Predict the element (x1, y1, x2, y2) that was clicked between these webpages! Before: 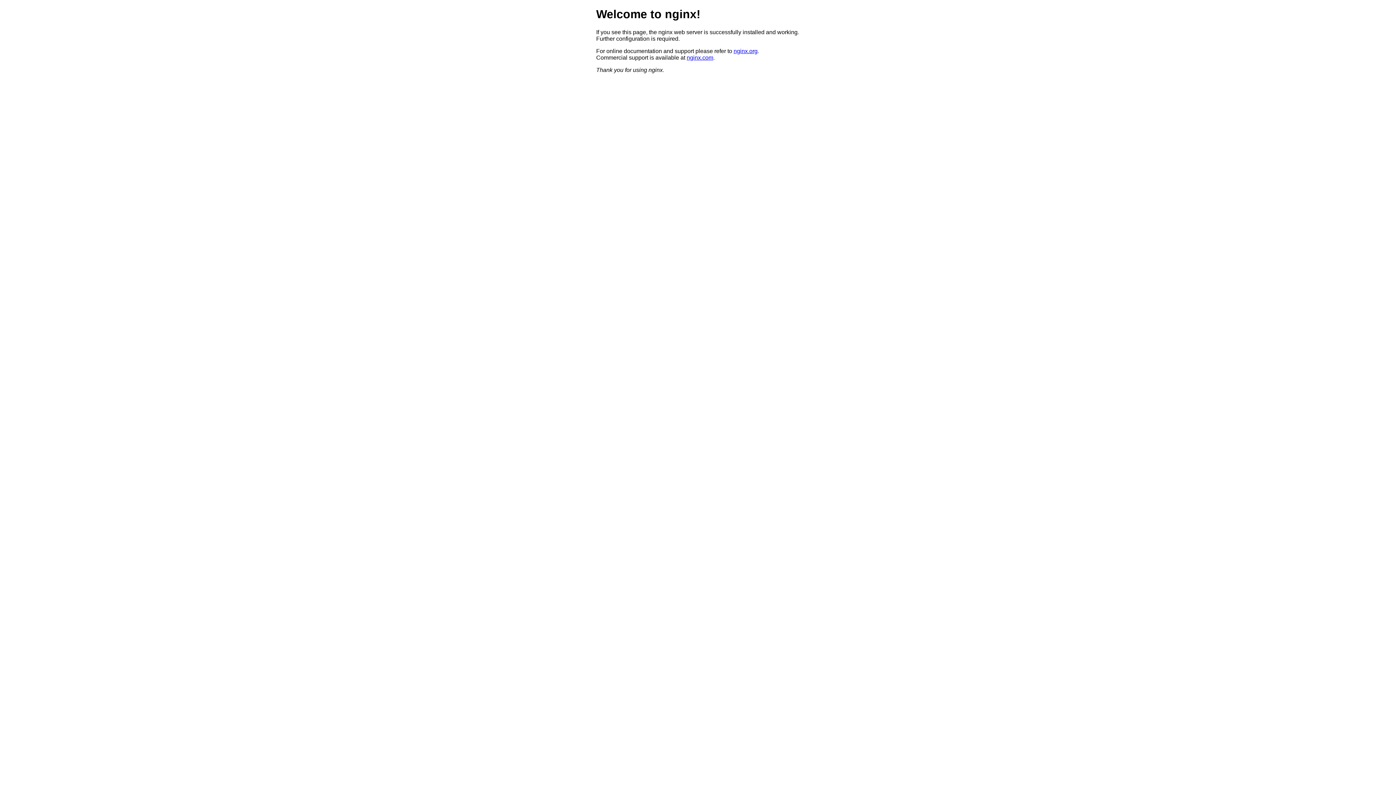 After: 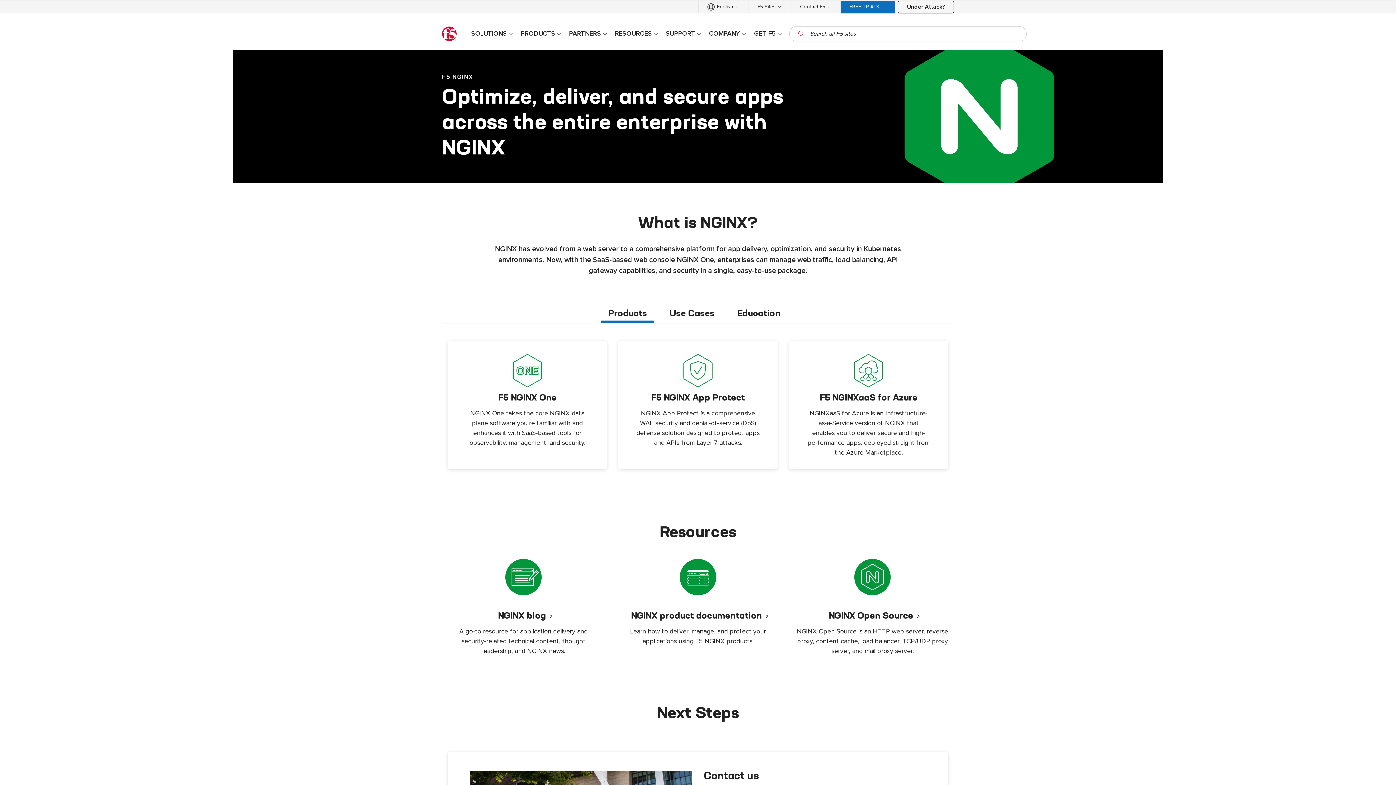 Action: bbox: (686, 54, 713, 60) label: nginx.com